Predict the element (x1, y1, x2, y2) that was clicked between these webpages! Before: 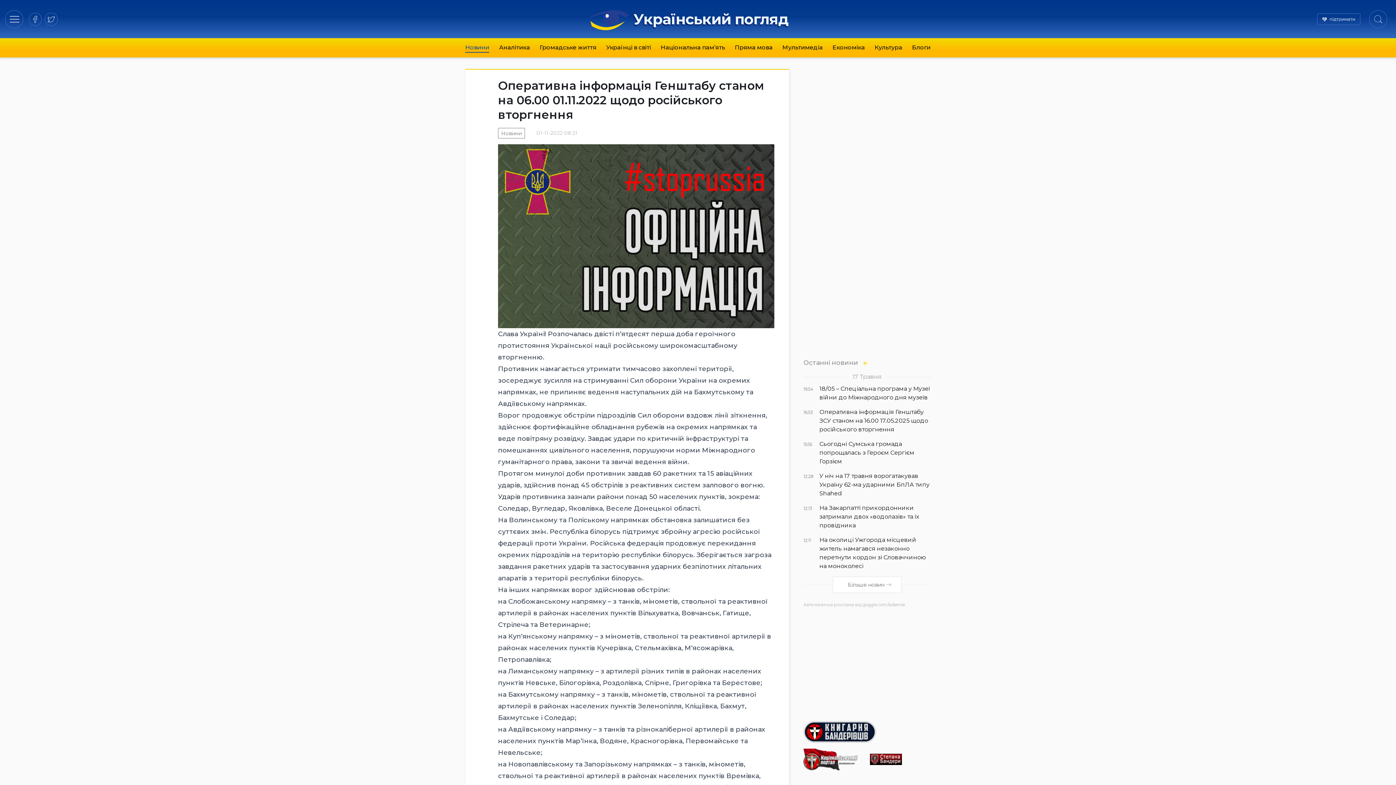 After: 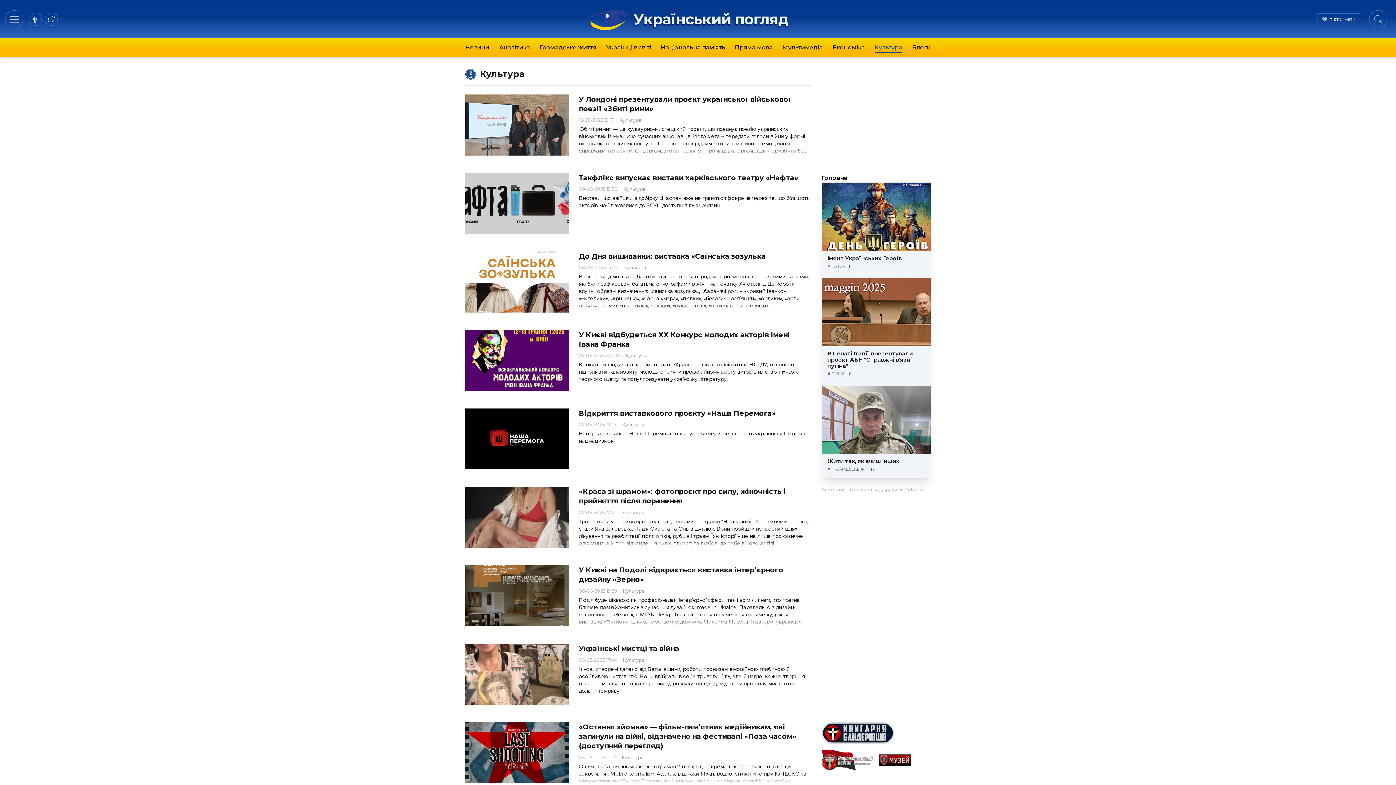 Action: bbox: (874, 44, 902, 51) label: Культура